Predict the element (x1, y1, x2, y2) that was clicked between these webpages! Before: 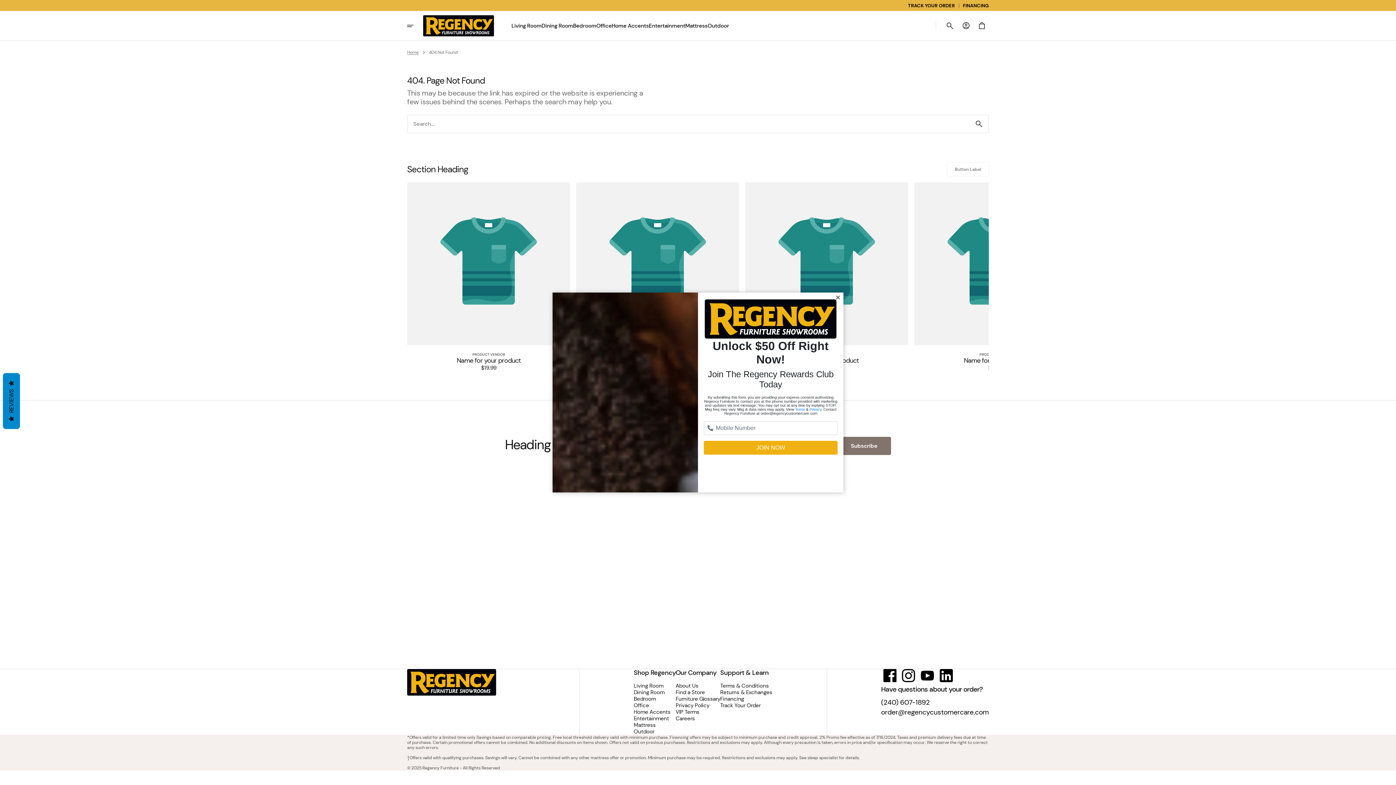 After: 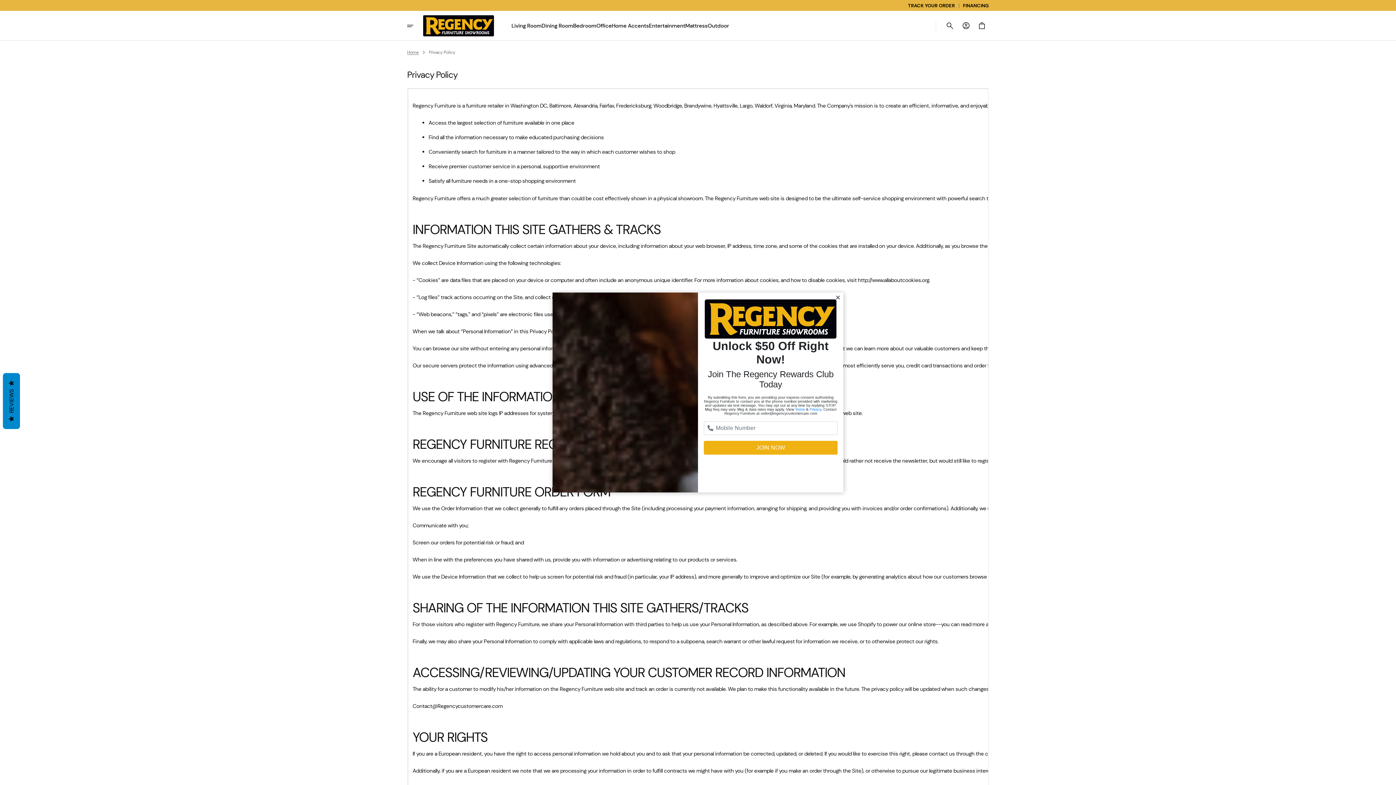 Action: label: Privacy Policy bbox: (675, 717, 709, 723)